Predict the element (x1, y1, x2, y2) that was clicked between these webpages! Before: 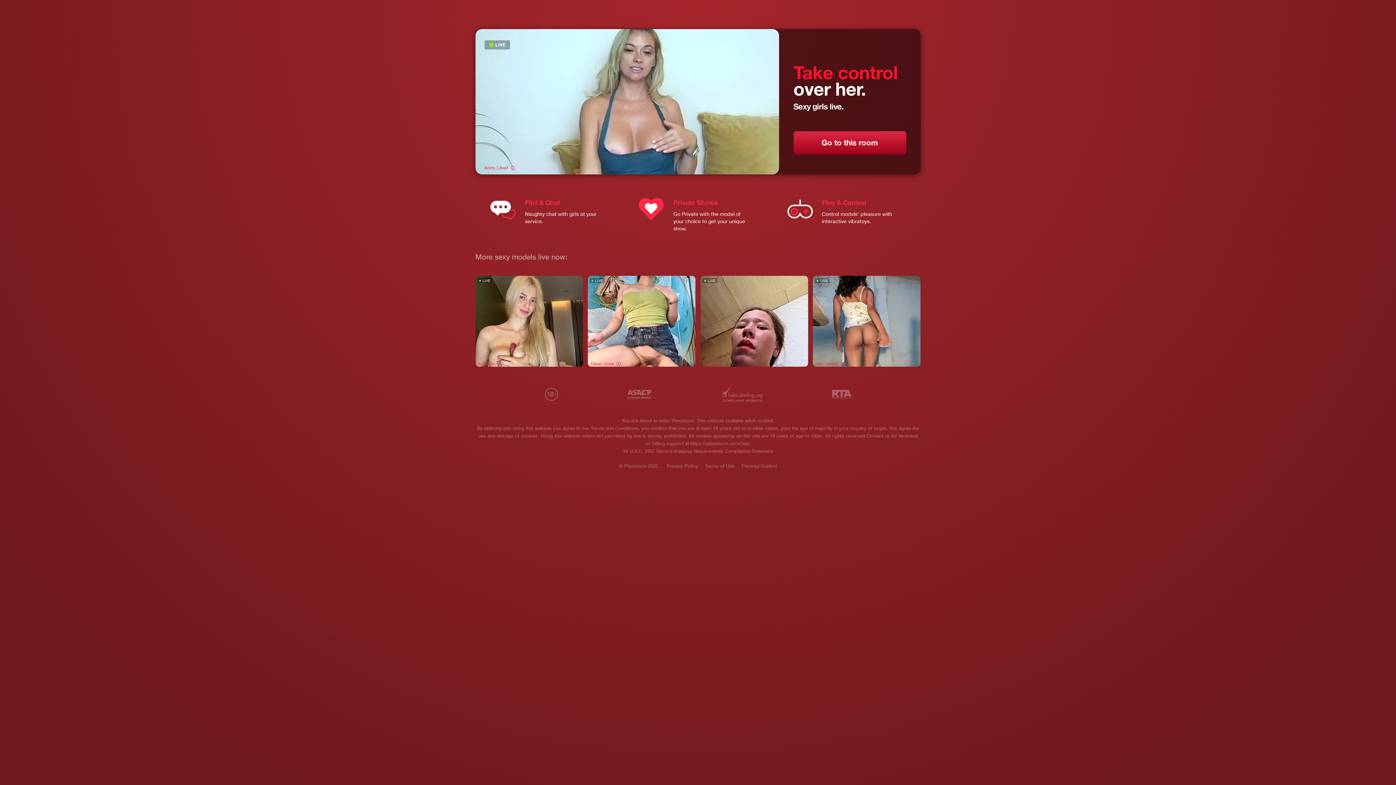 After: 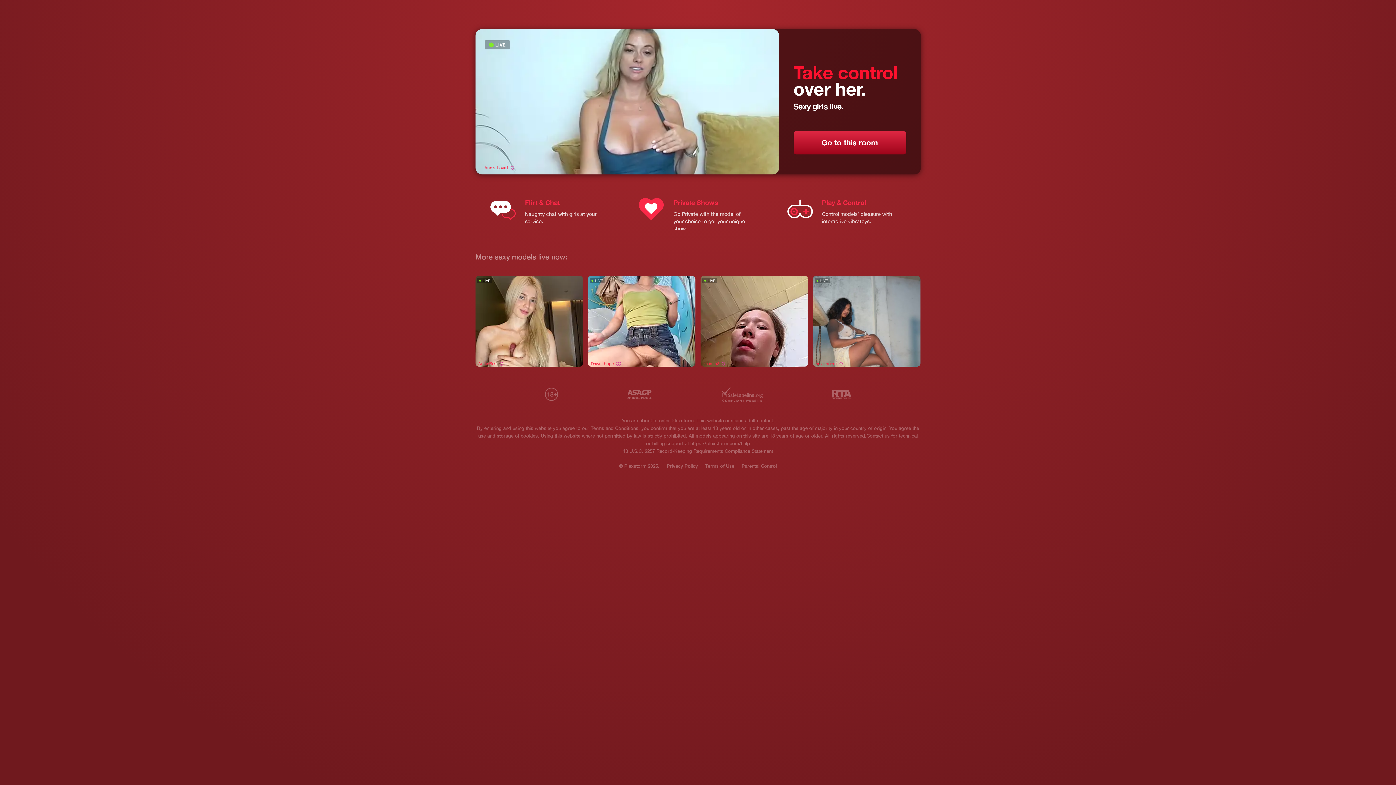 Action: label: LIVE
sexi_noemi bbox: (813, 276, 920, 366)